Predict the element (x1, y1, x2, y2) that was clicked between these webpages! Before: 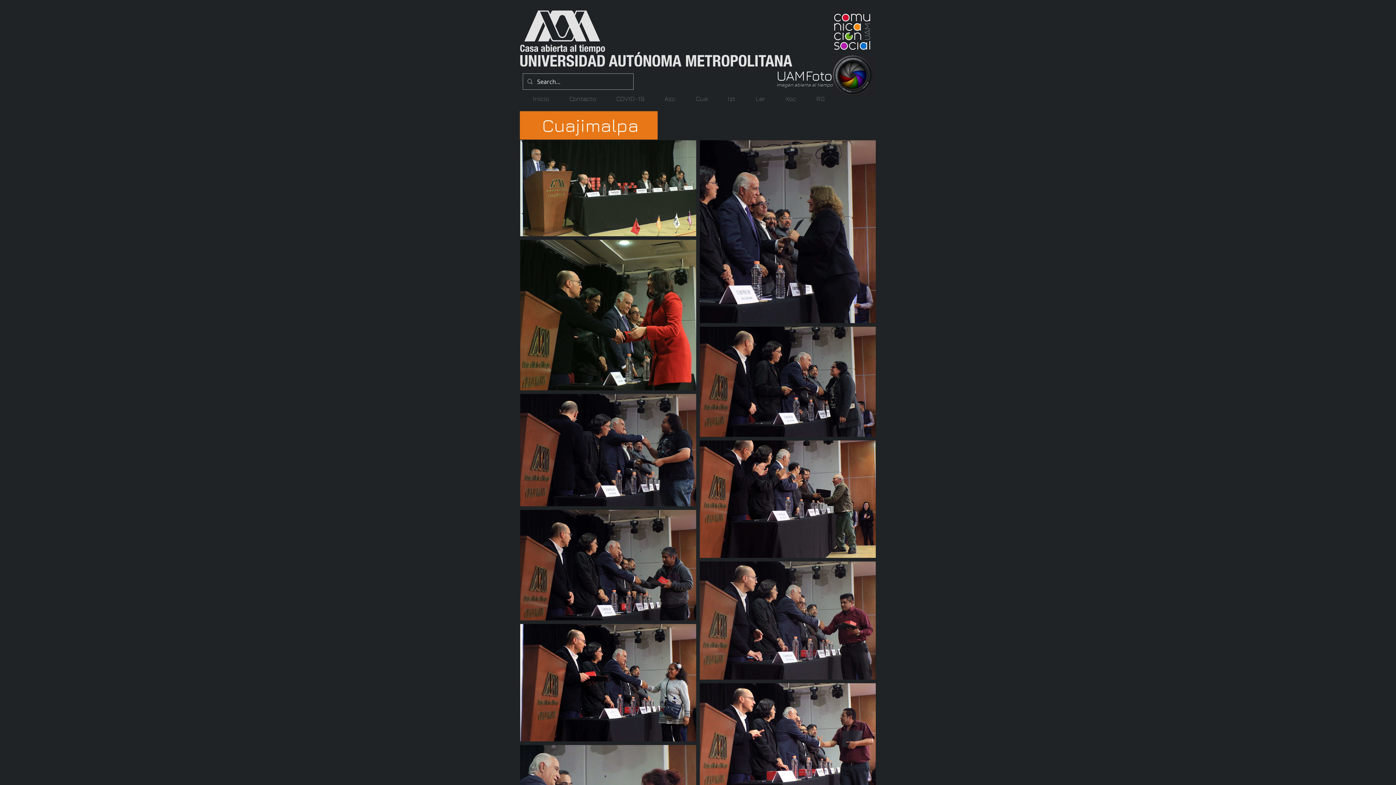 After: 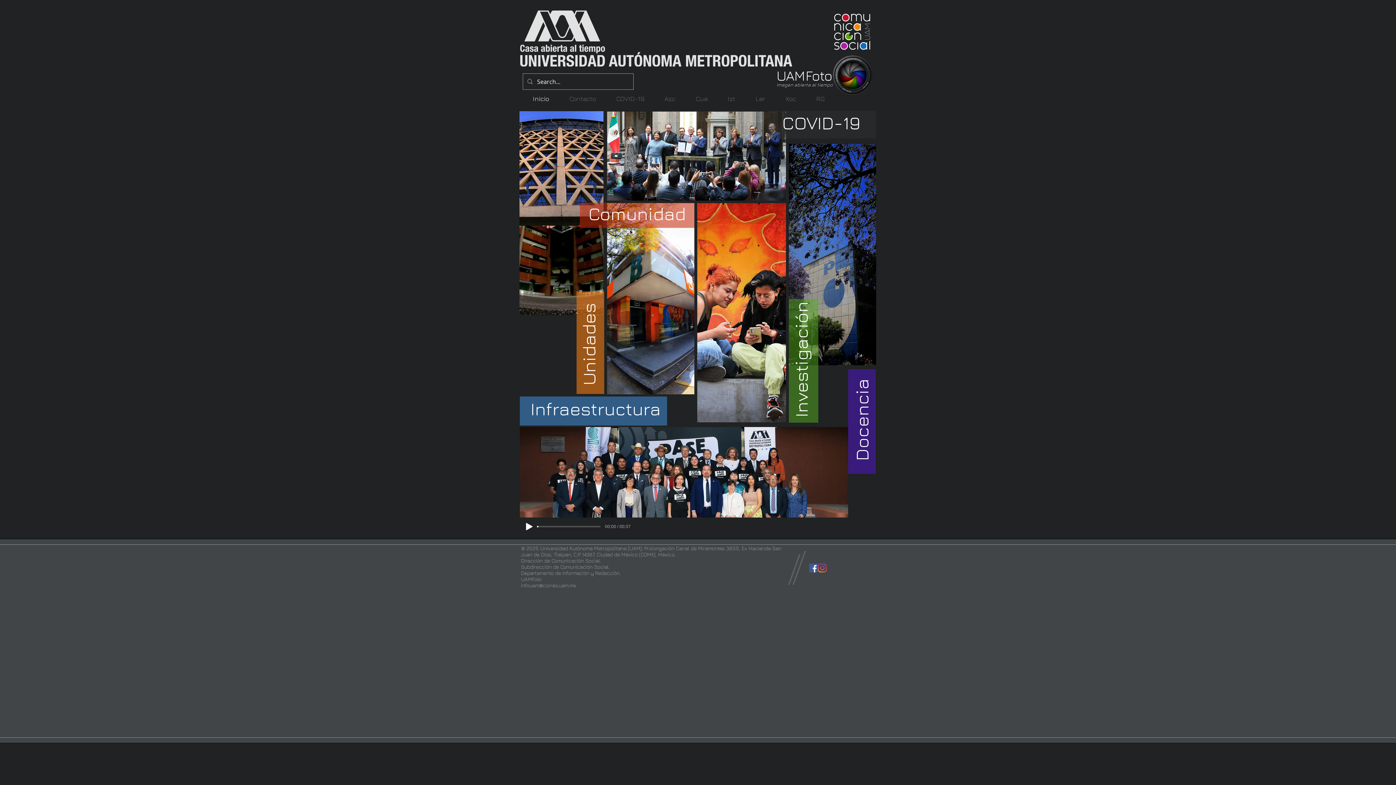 Action: bbox: (522, 91, 559, 105) label: Inicio